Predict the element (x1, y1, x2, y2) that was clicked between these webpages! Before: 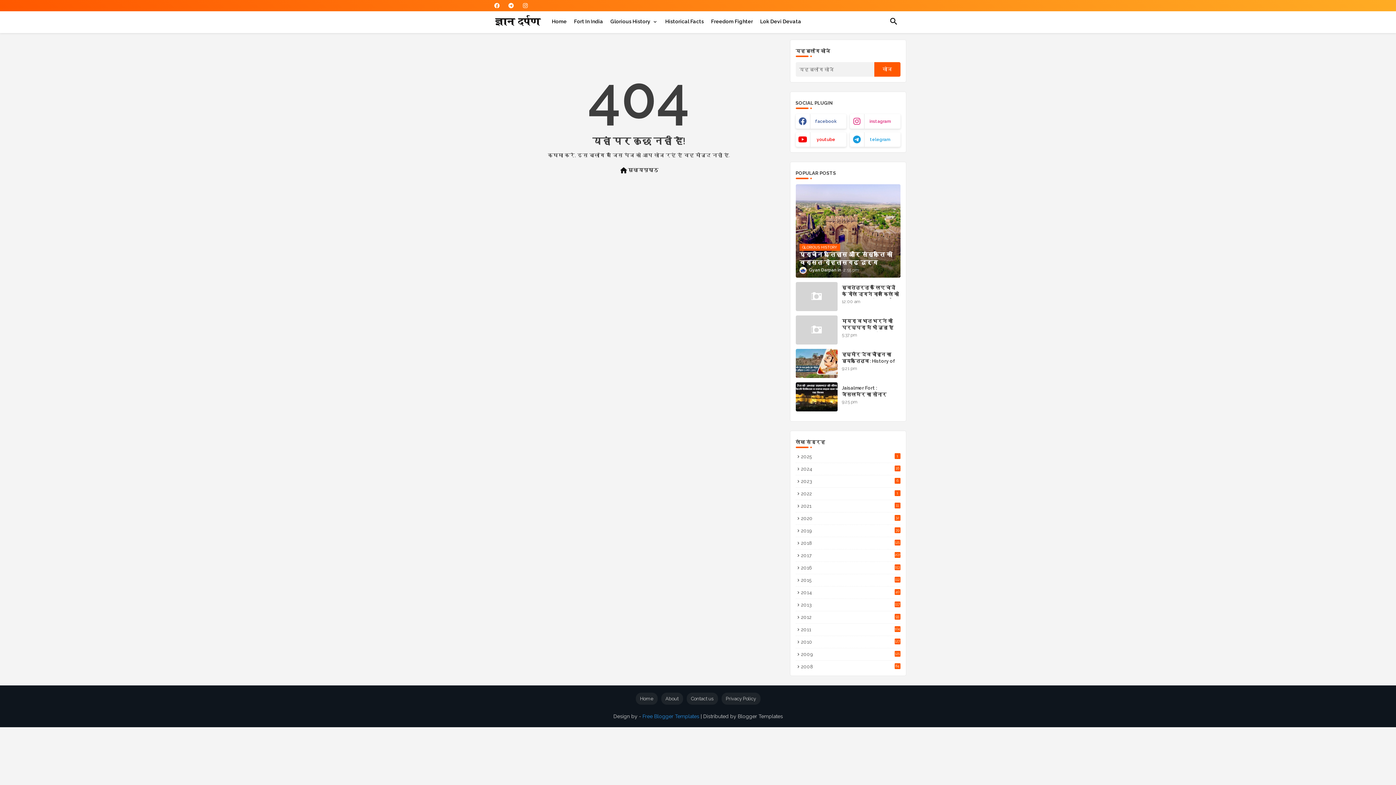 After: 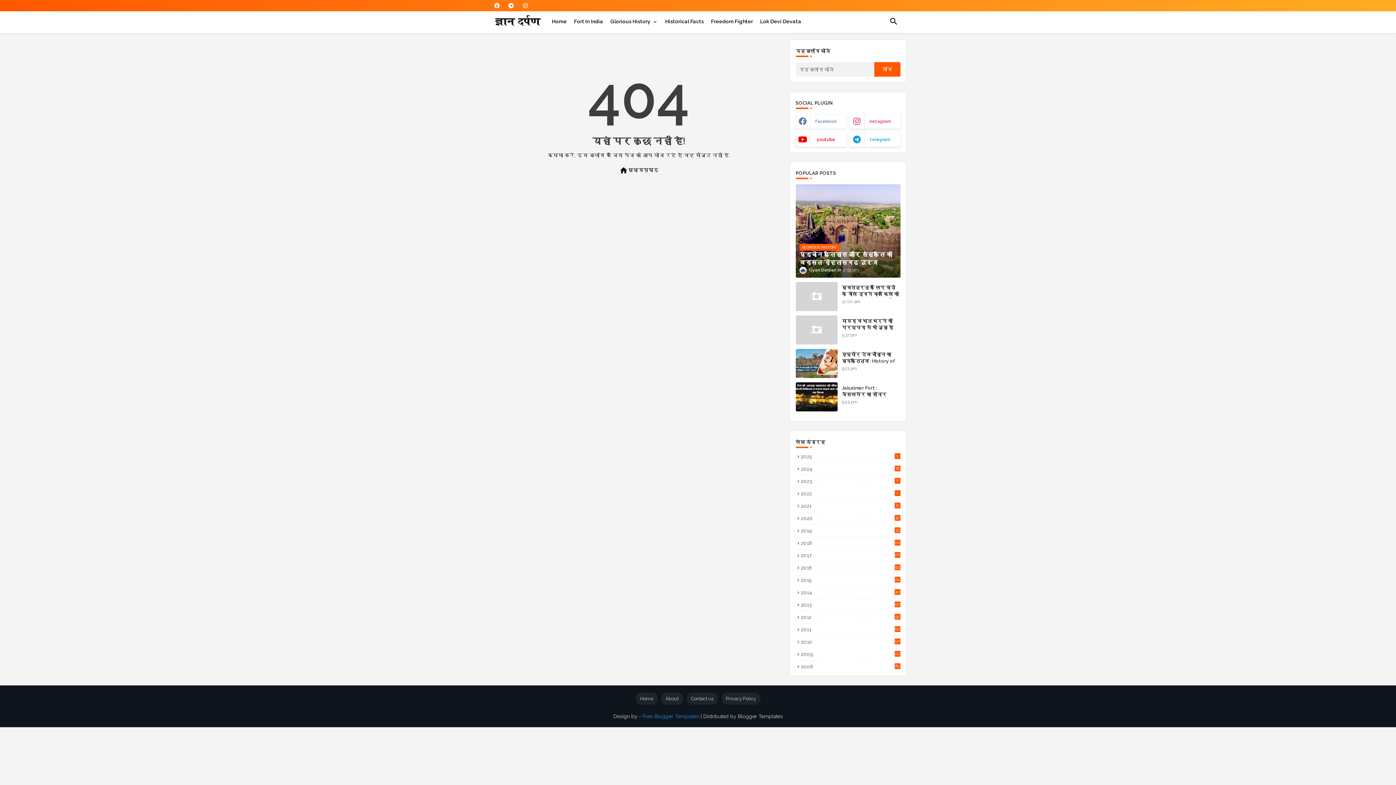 Action: label: buttons bbox: (795, 114, 846, 128)